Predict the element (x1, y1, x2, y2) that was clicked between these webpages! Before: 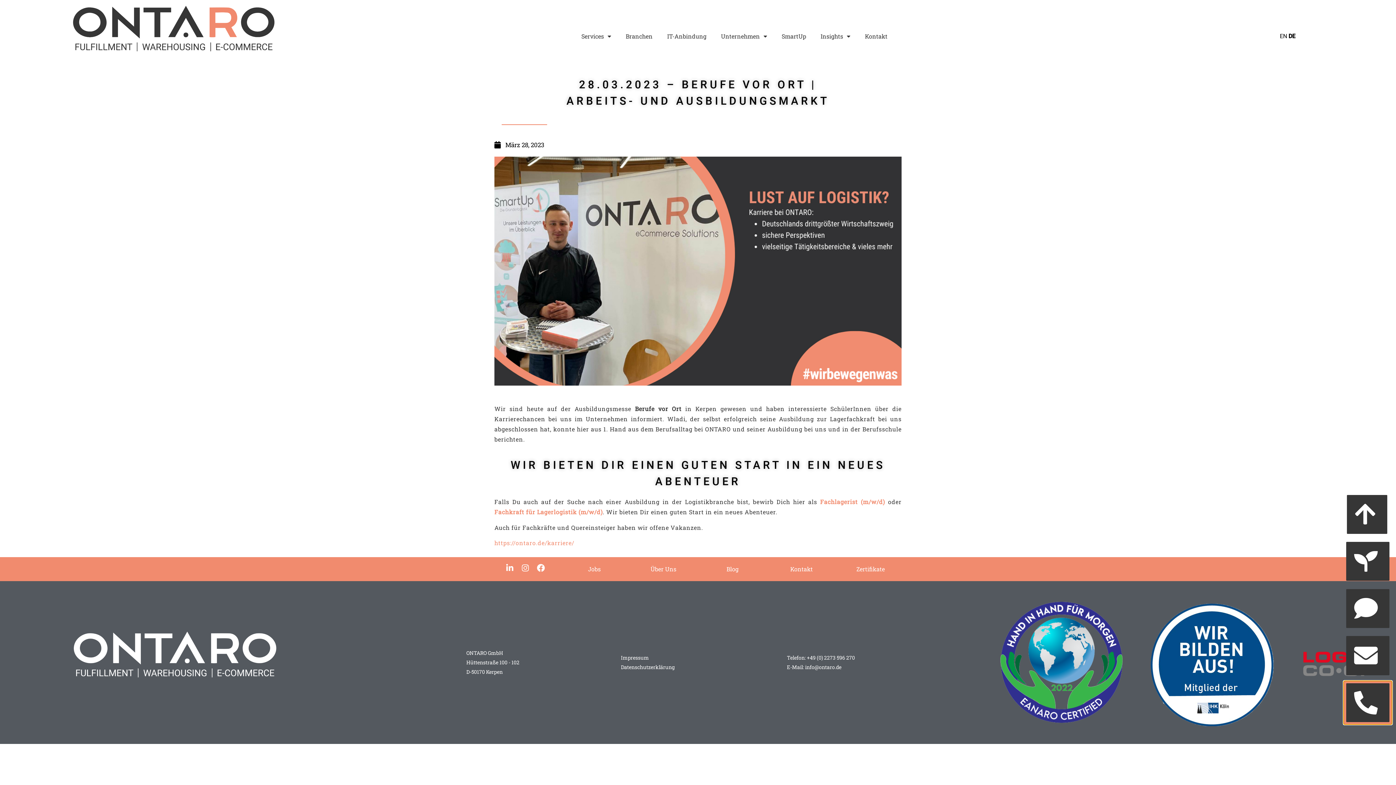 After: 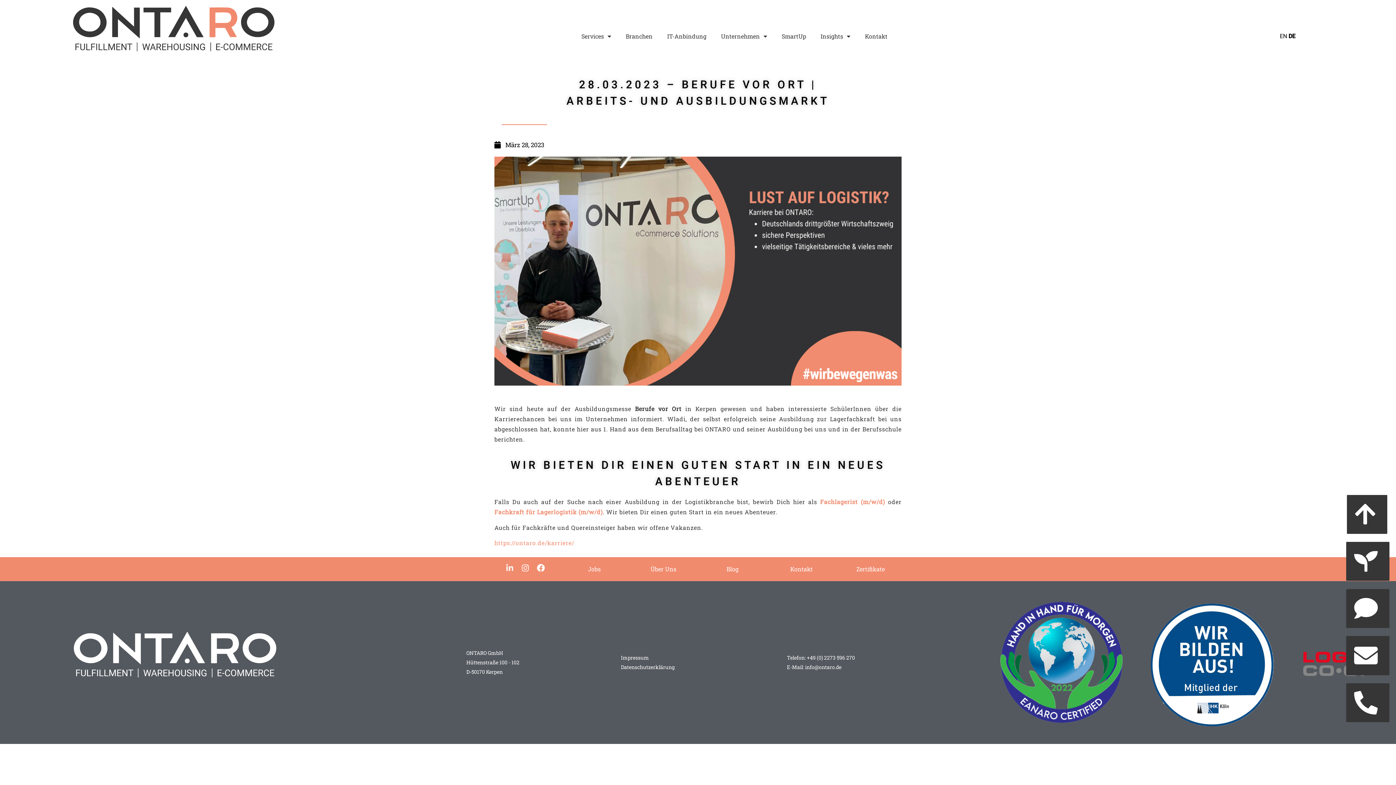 Action: bbox: (505, 564, 513, 572) label: Linkedin-in